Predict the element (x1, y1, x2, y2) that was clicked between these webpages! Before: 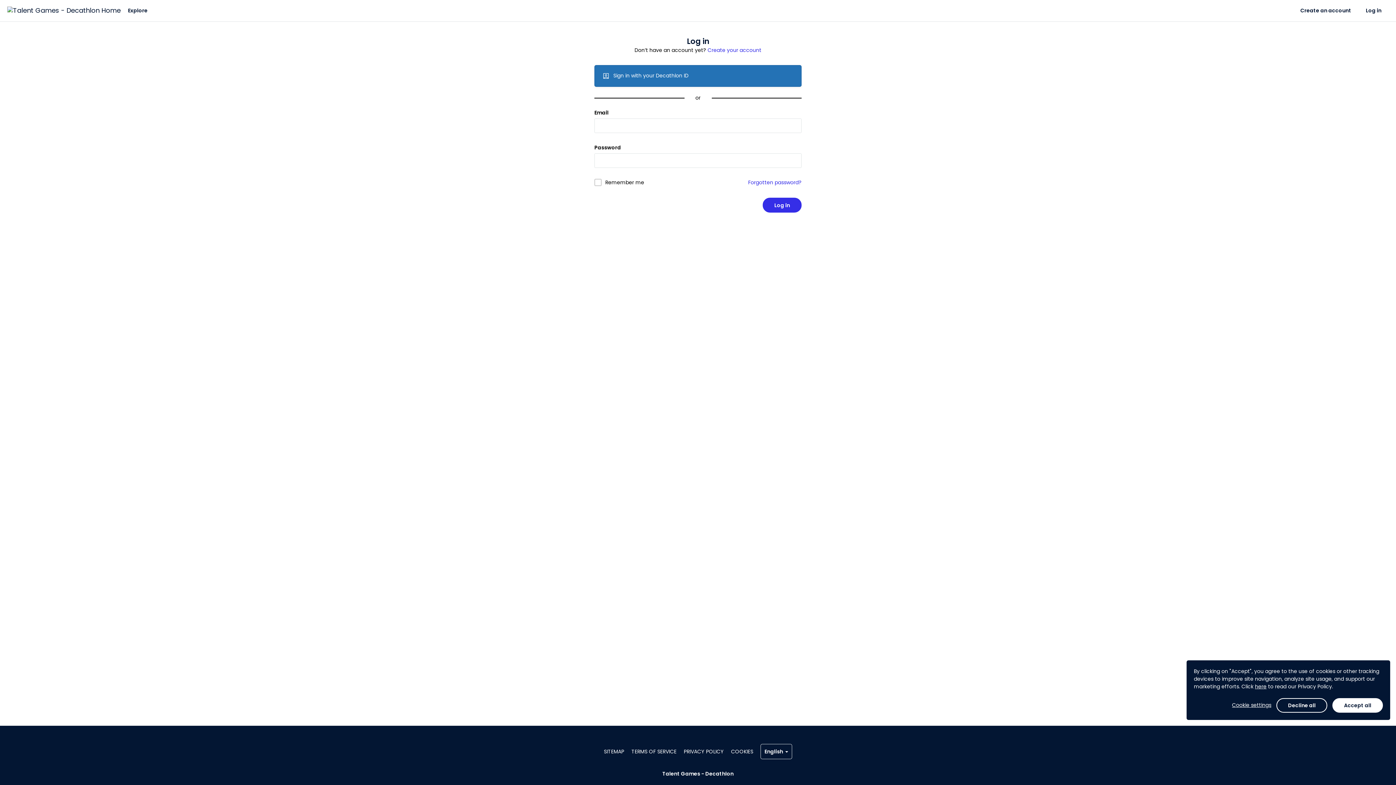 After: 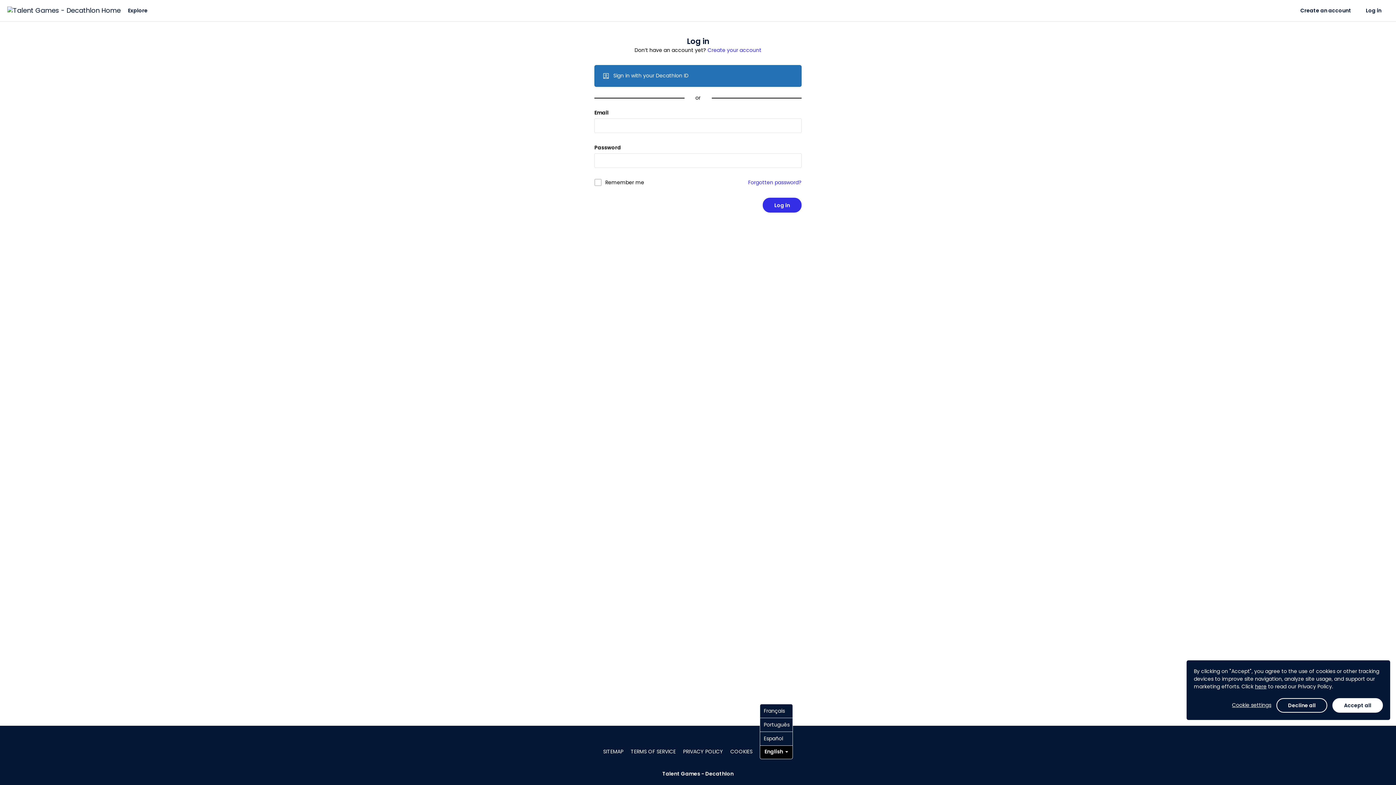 Action: label: English bbox: (760, 744, 792, 759)